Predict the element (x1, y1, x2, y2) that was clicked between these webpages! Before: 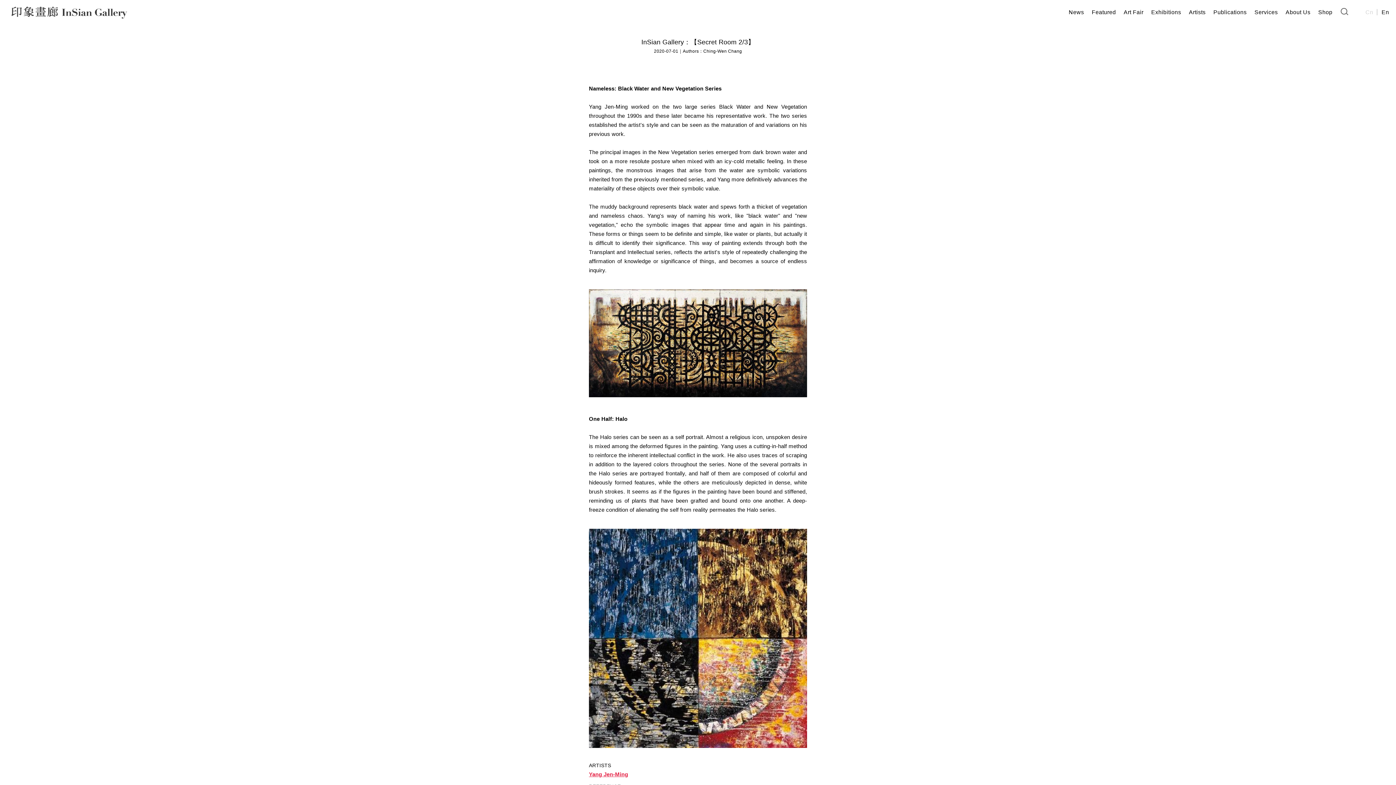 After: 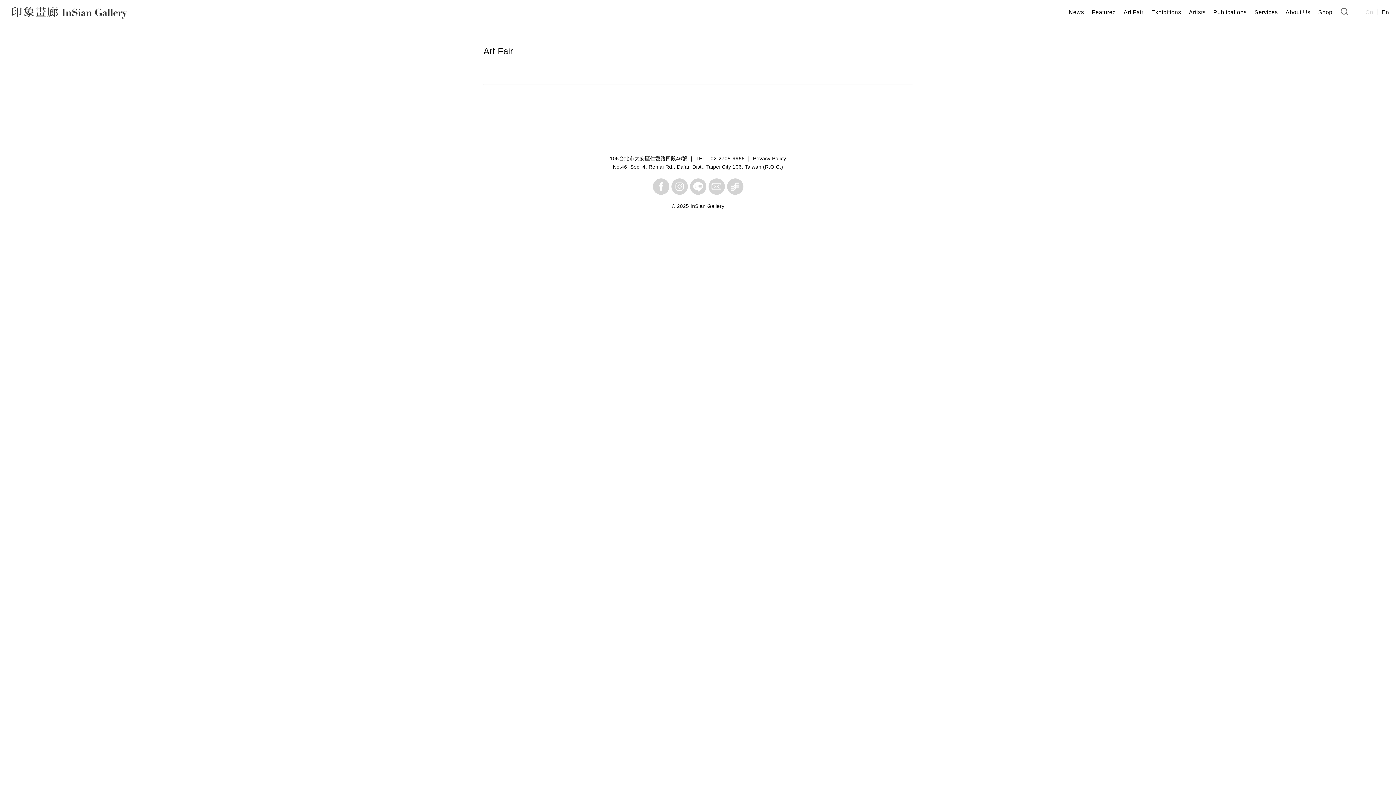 Action: label: Art Fair bbox: (1124, 9, 1143, 15)